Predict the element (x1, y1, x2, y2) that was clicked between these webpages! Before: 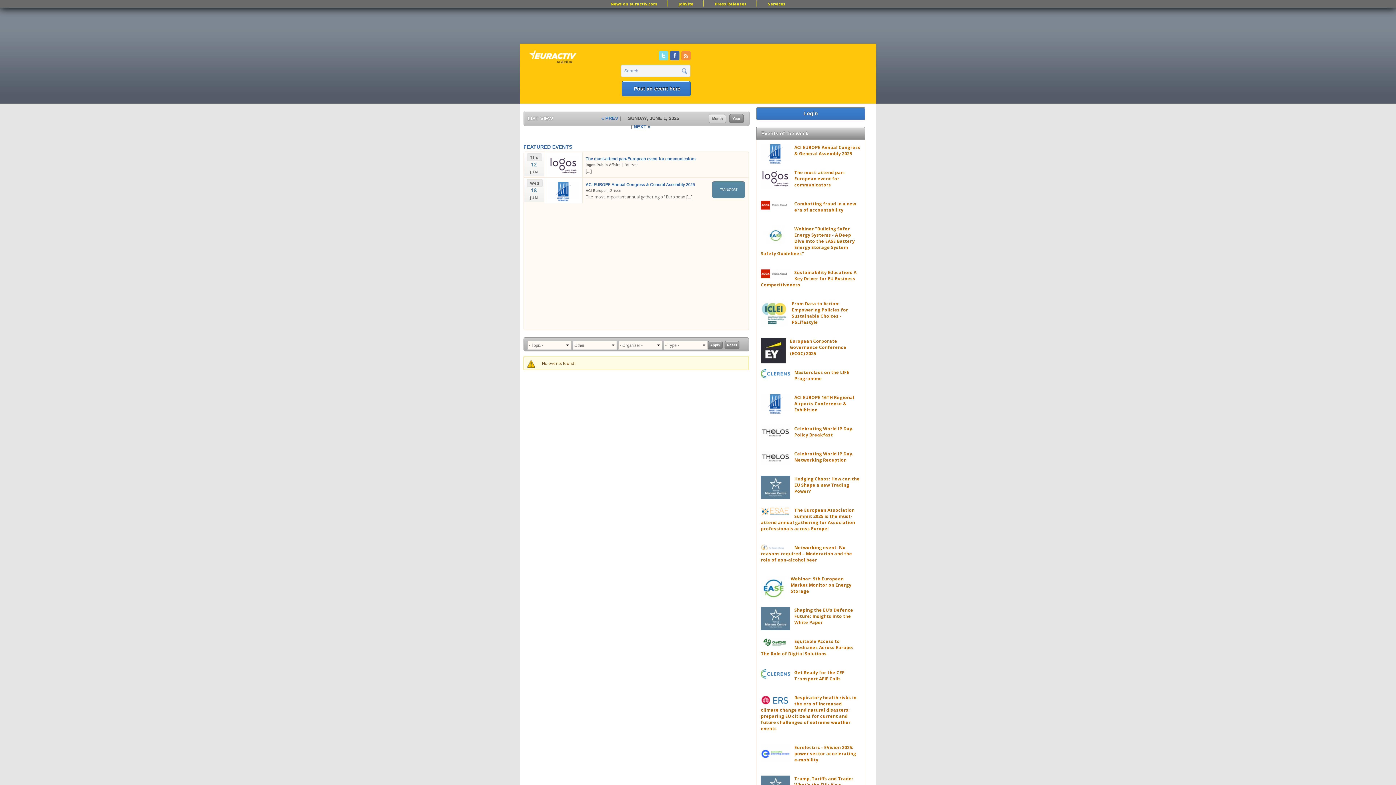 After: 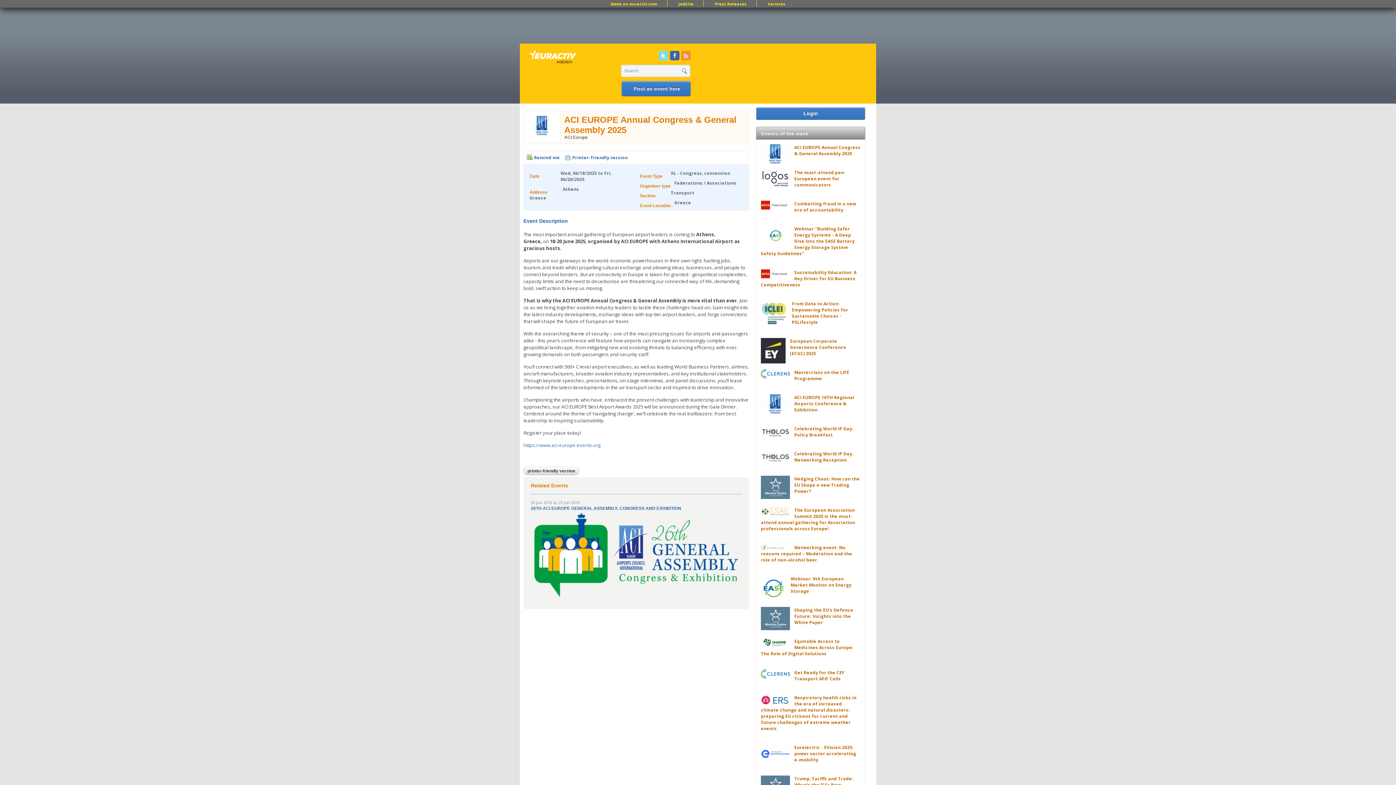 Action: label: ACI EUROPE Annual Congress & General Assembly 2025 bbox: (585, 182, 694, 186)